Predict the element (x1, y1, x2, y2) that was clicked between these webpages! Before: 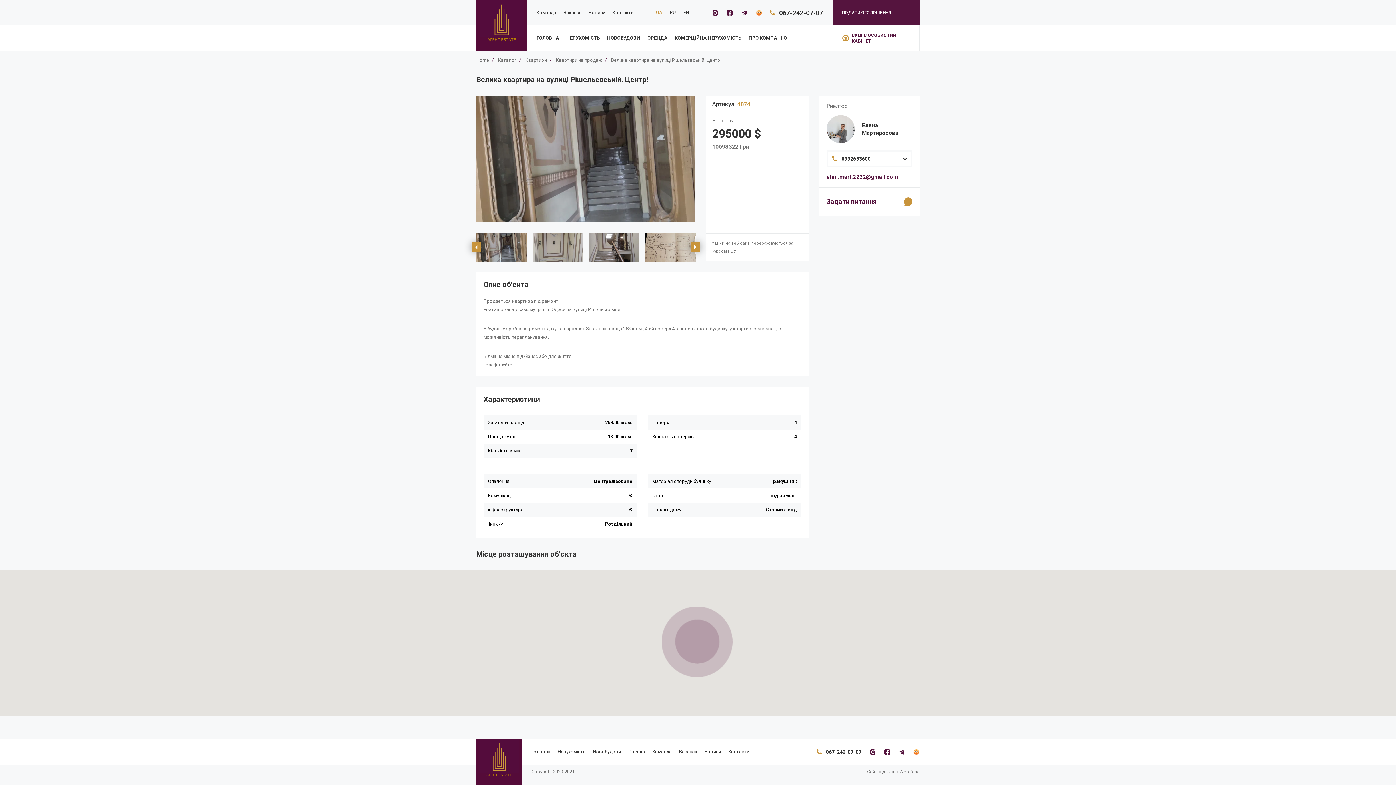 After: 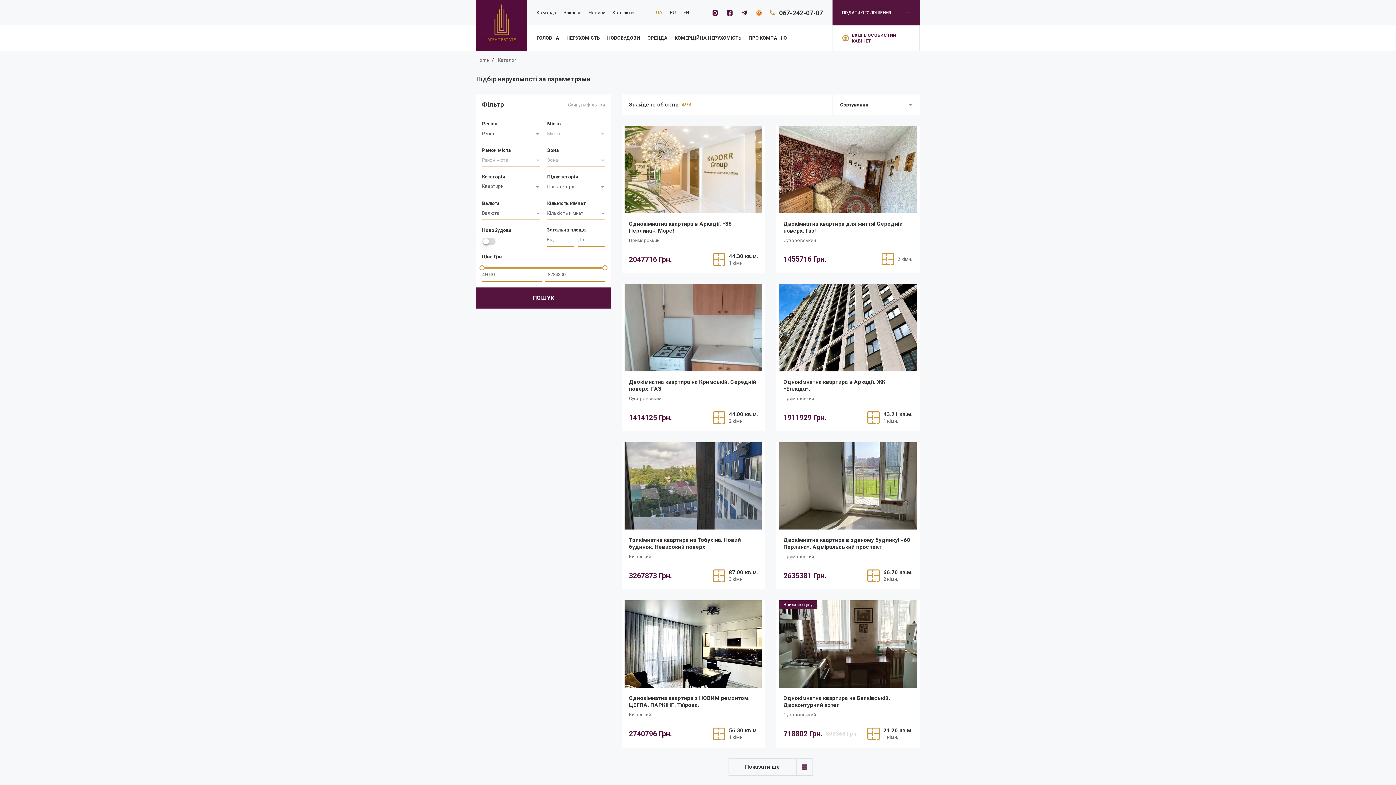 Action: label: Квартири bbox: (525, 57, 546, 62)